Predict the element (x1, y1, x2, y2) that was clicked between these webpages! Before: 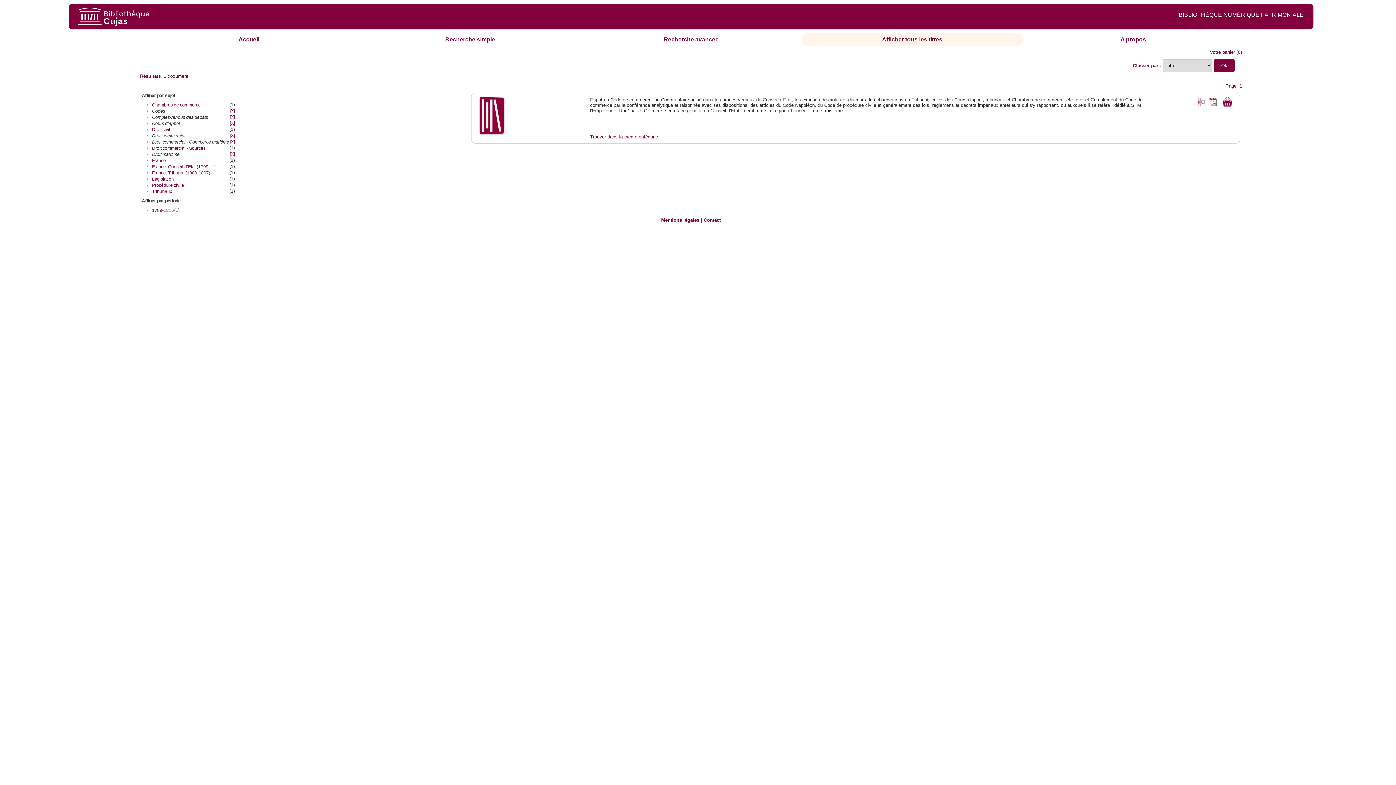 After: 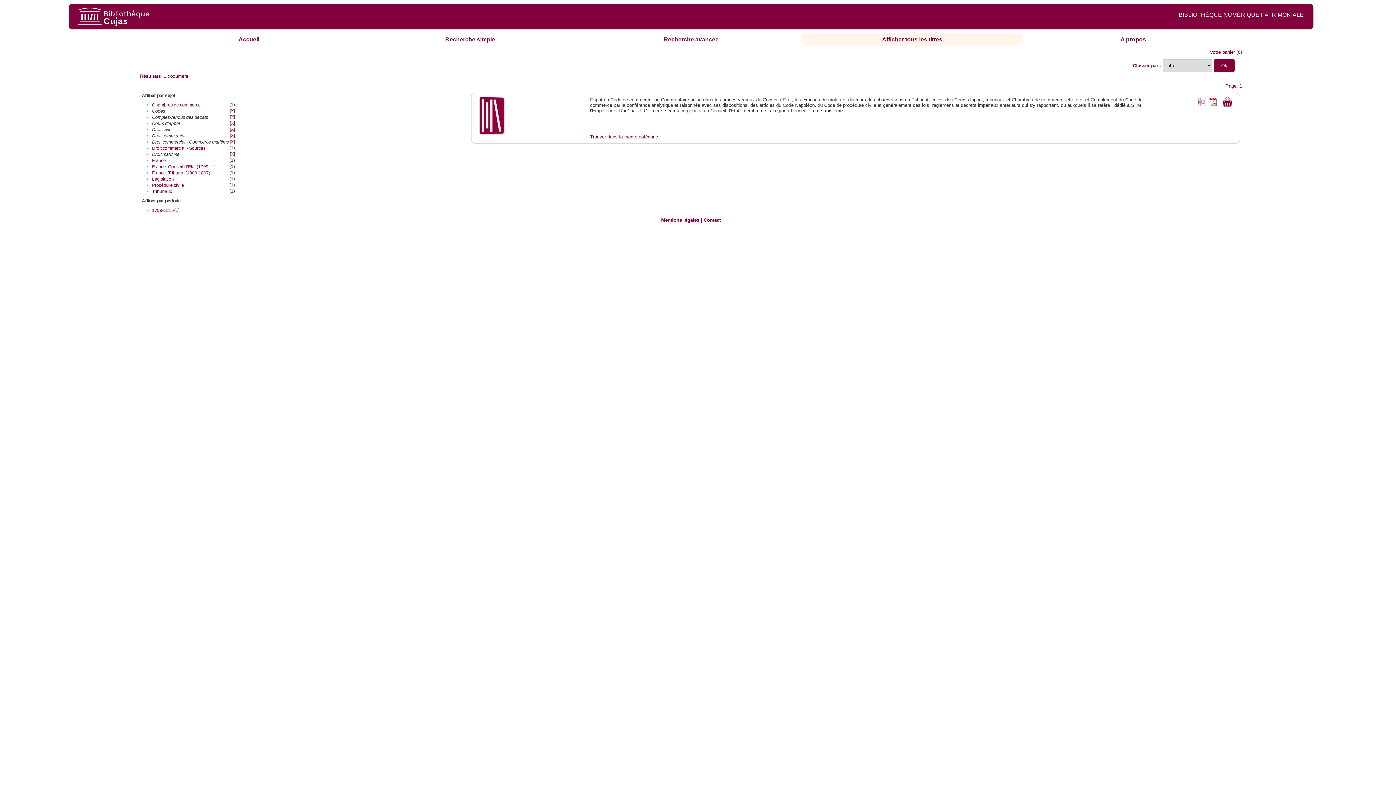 Action: label: Droit civil bbox: (152, 127, 170, 132)